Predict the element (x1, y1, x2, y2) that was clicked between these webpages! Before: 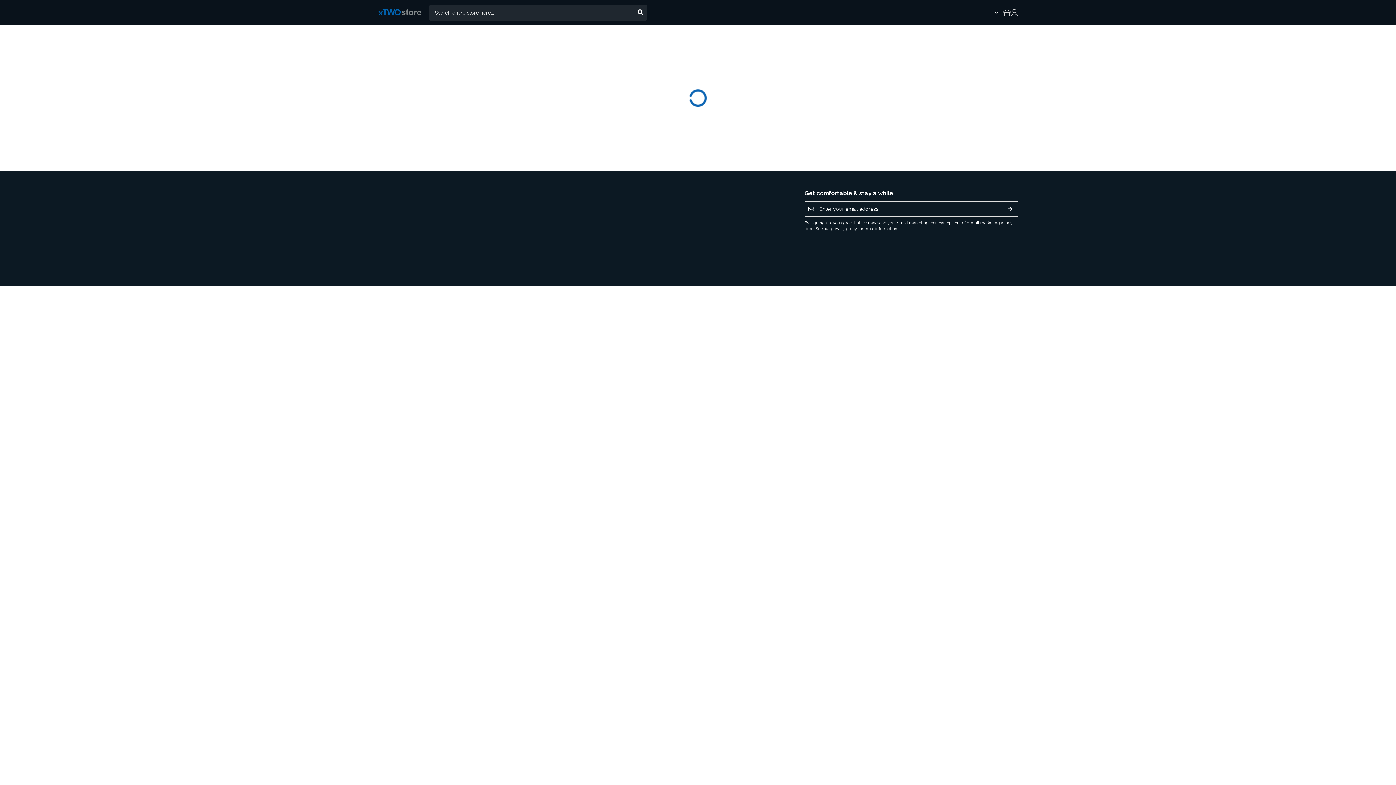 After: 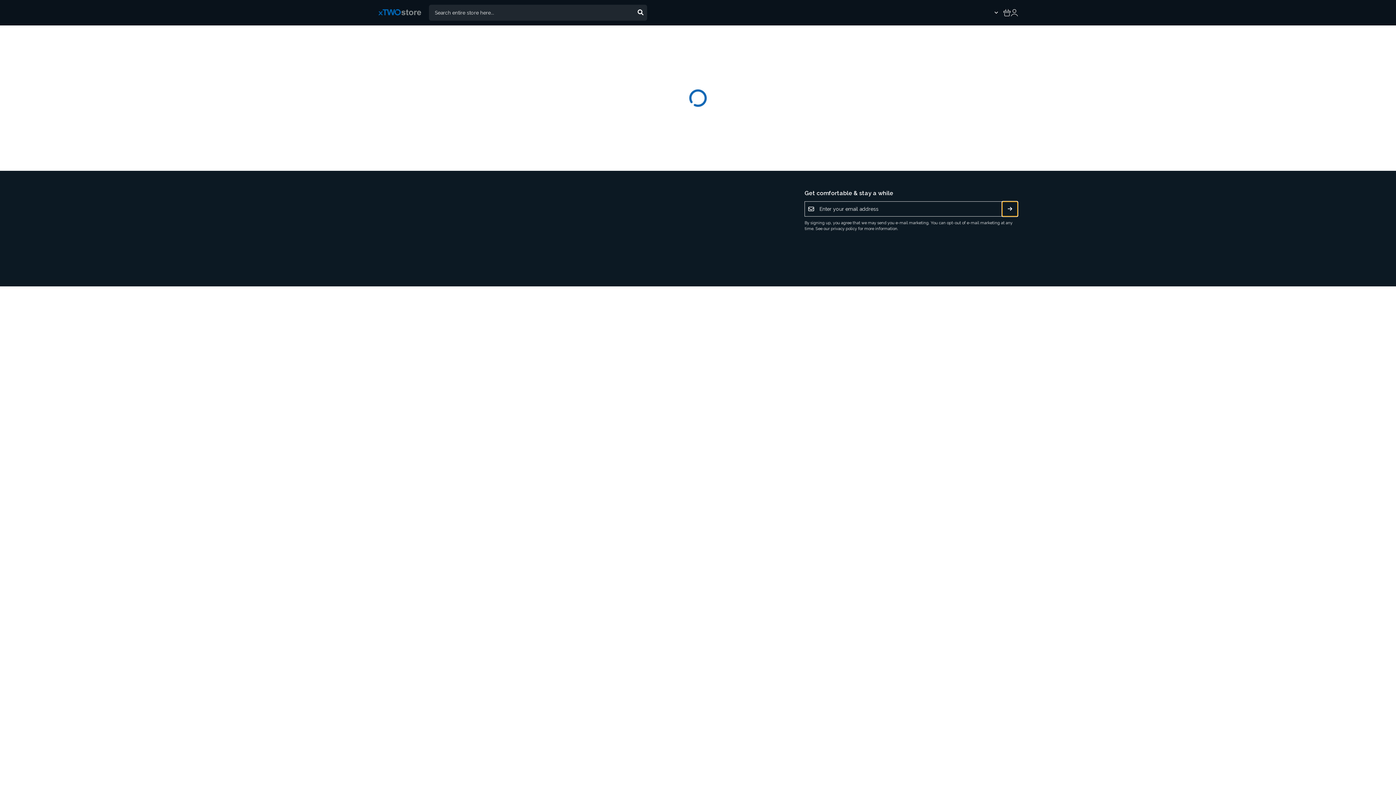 Action: label: Subscribe bbox: (1002, 201, 1018, 216)